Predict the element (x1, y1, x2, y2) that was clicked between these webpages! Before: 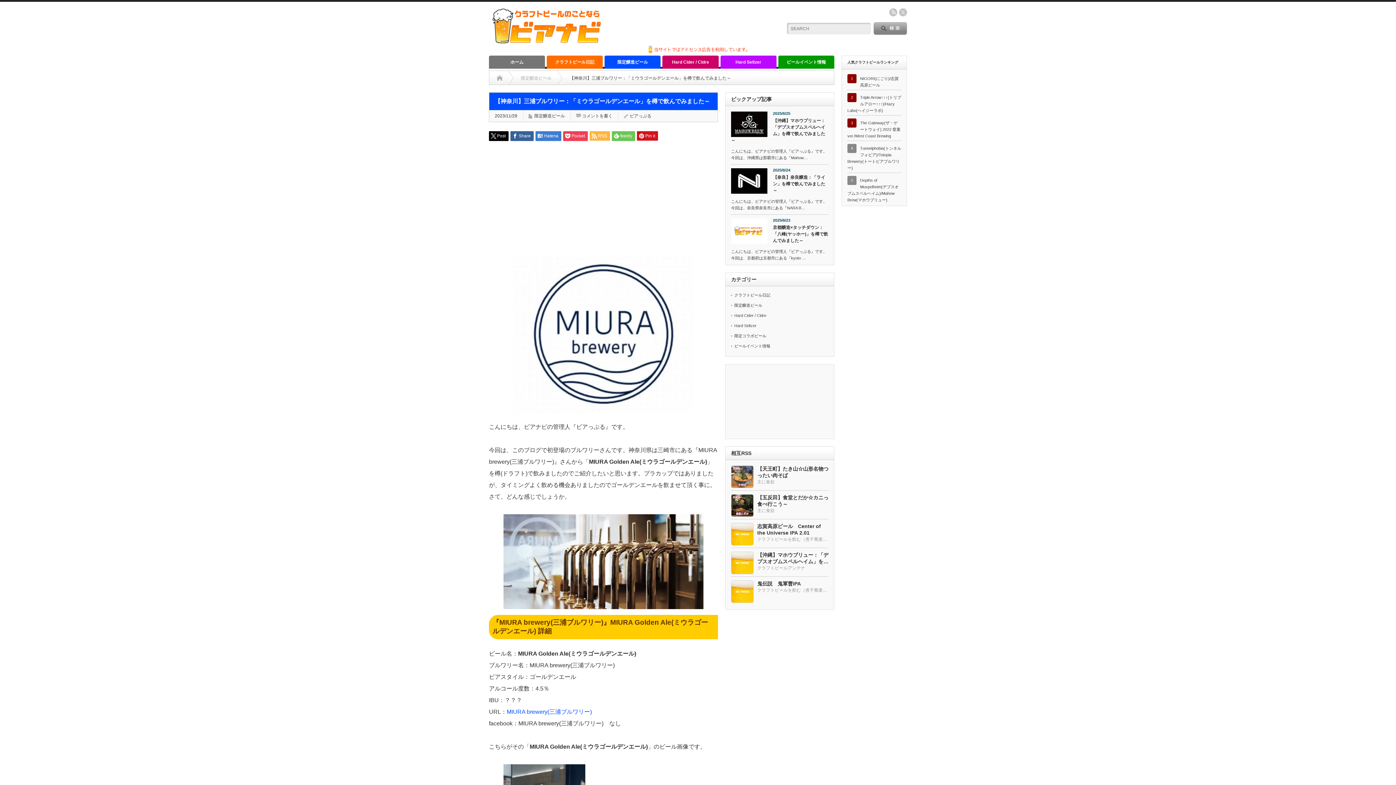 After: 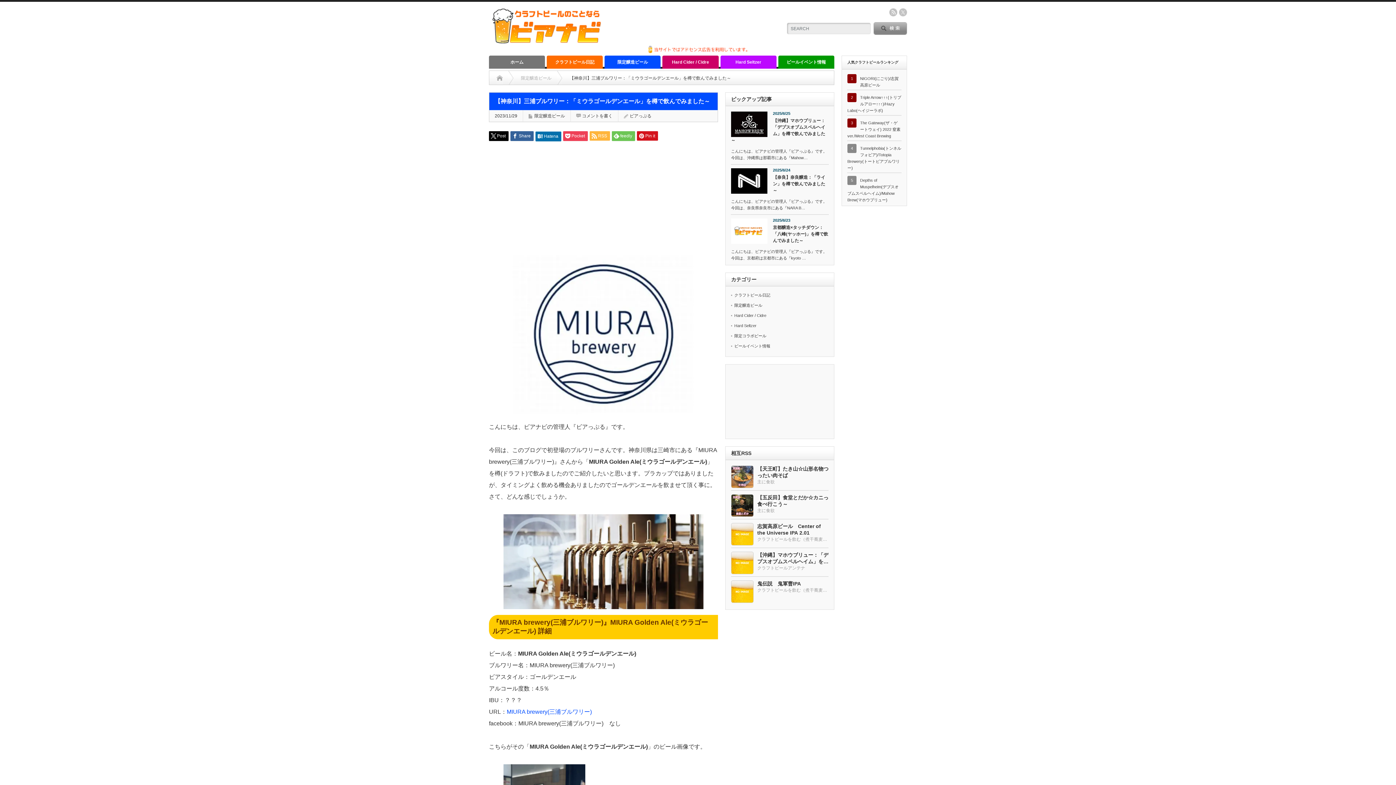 Action: bbox: (535, 131, 561, 141) label: Hatena